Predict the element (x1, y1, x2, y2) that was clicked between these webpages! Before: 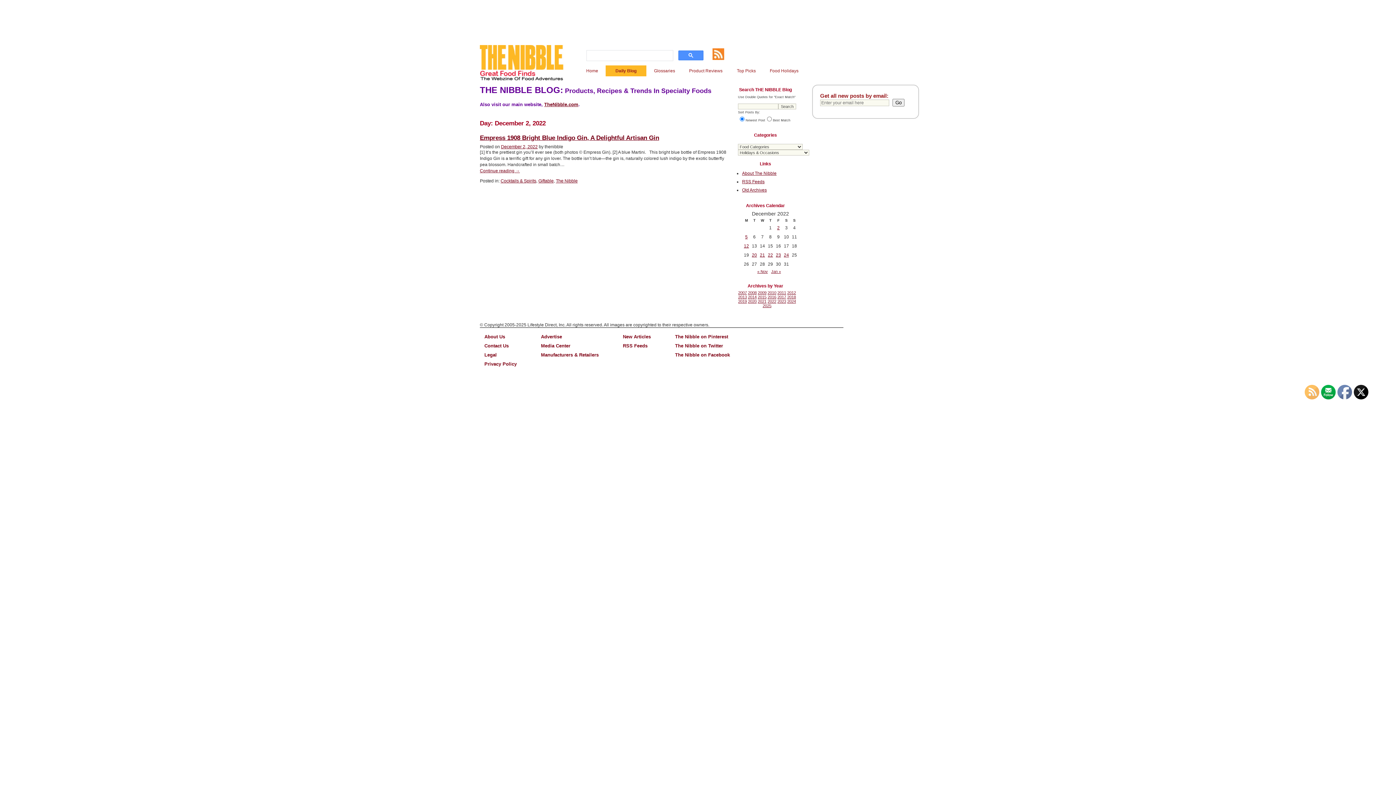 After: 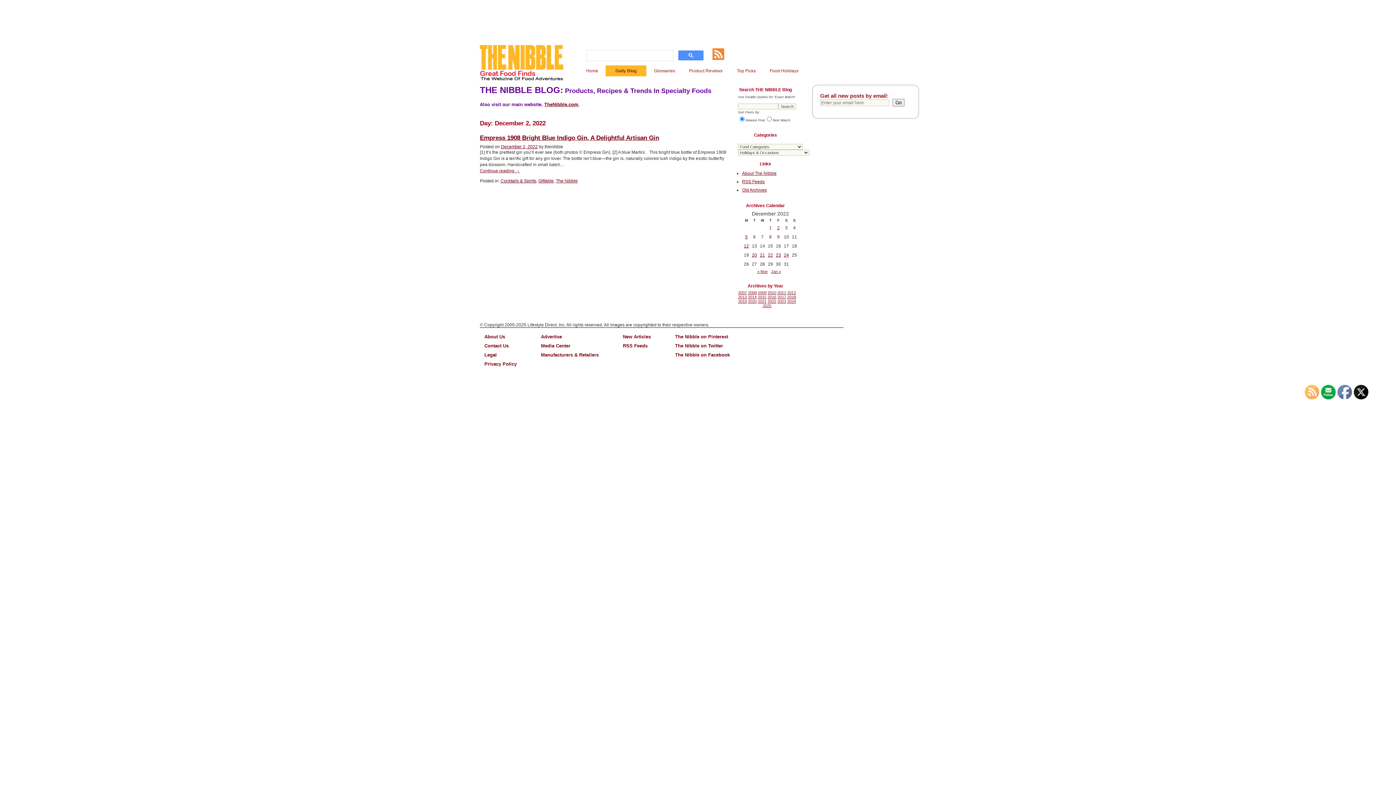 Action: bbox: (1338, 385, 1352, 400)